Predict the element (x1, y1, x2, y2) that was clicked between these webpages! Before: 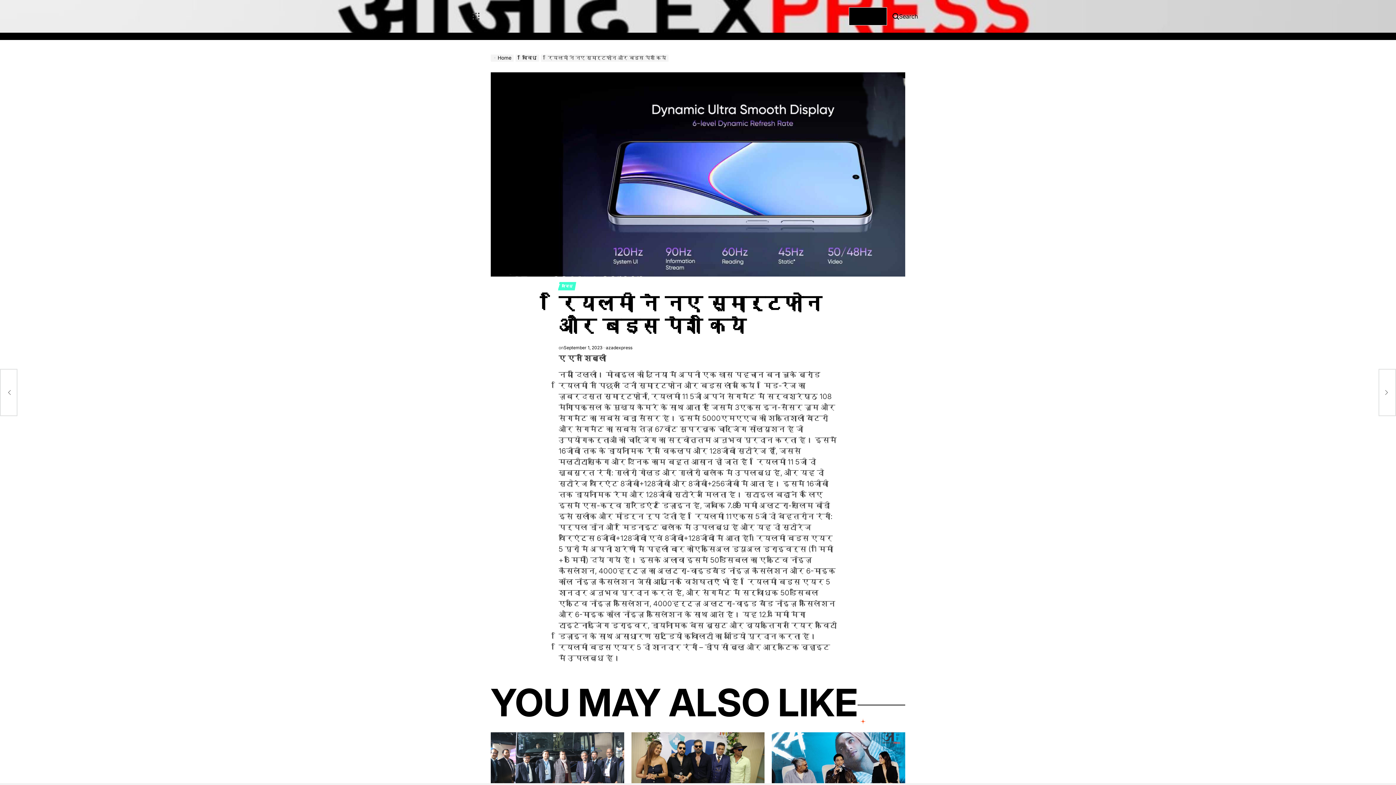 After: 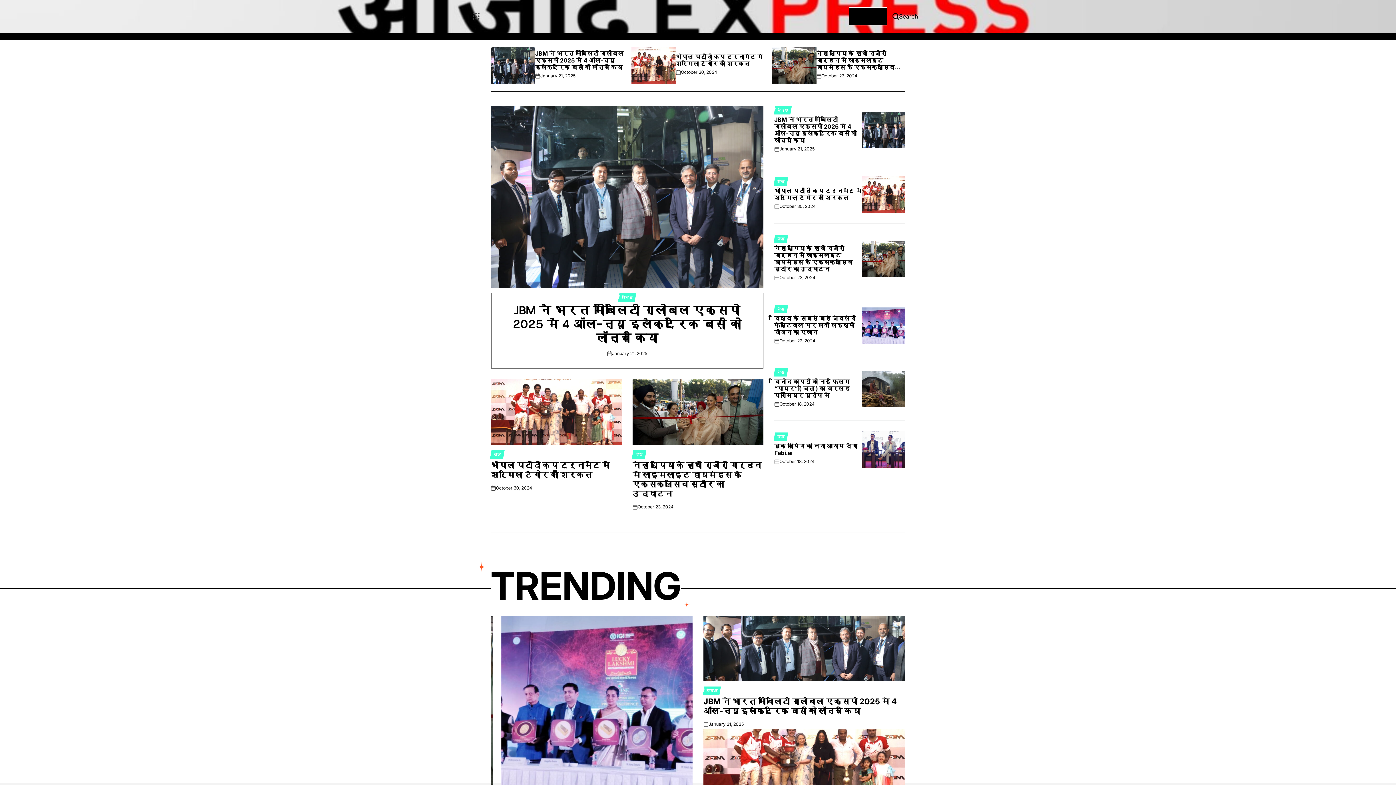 Action: label: Home bbox: (490, 58, 515, 64)